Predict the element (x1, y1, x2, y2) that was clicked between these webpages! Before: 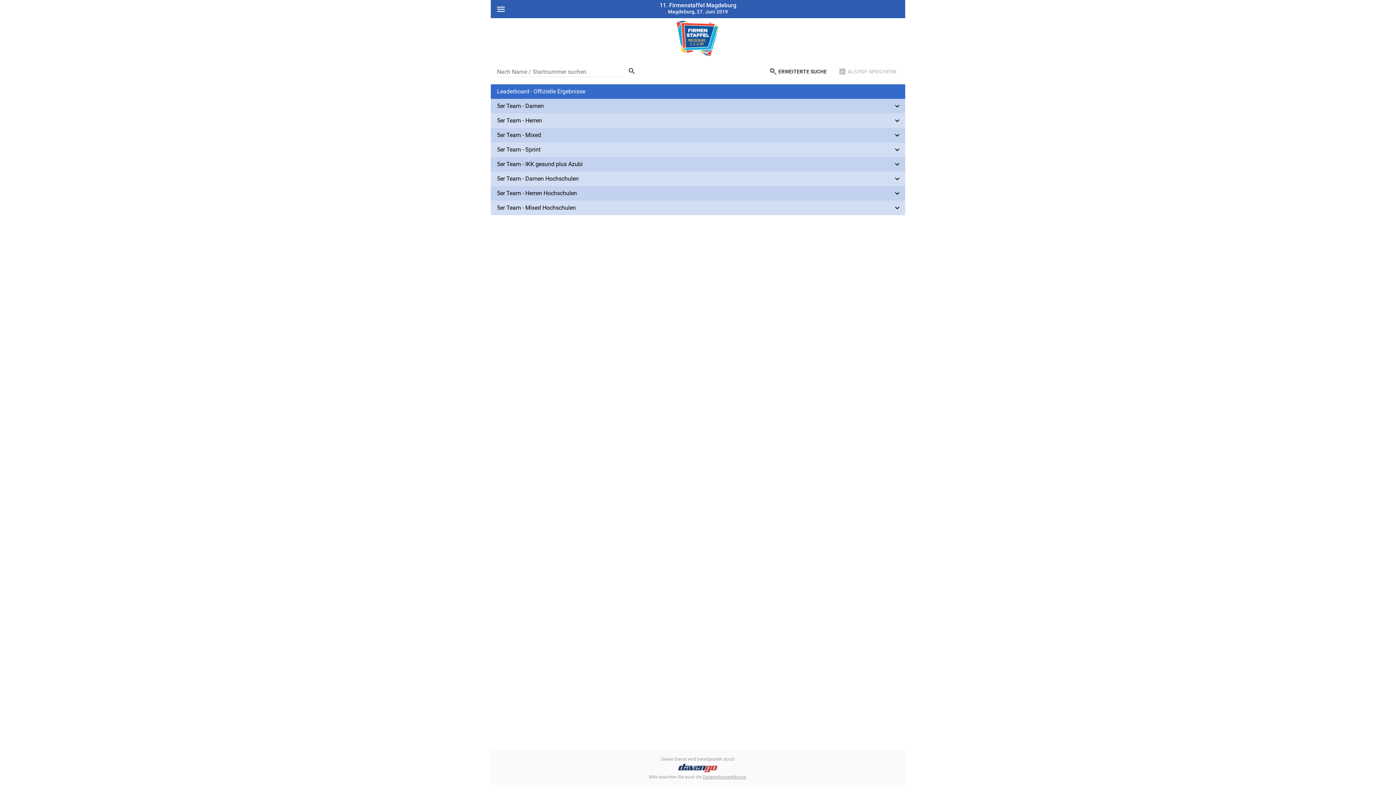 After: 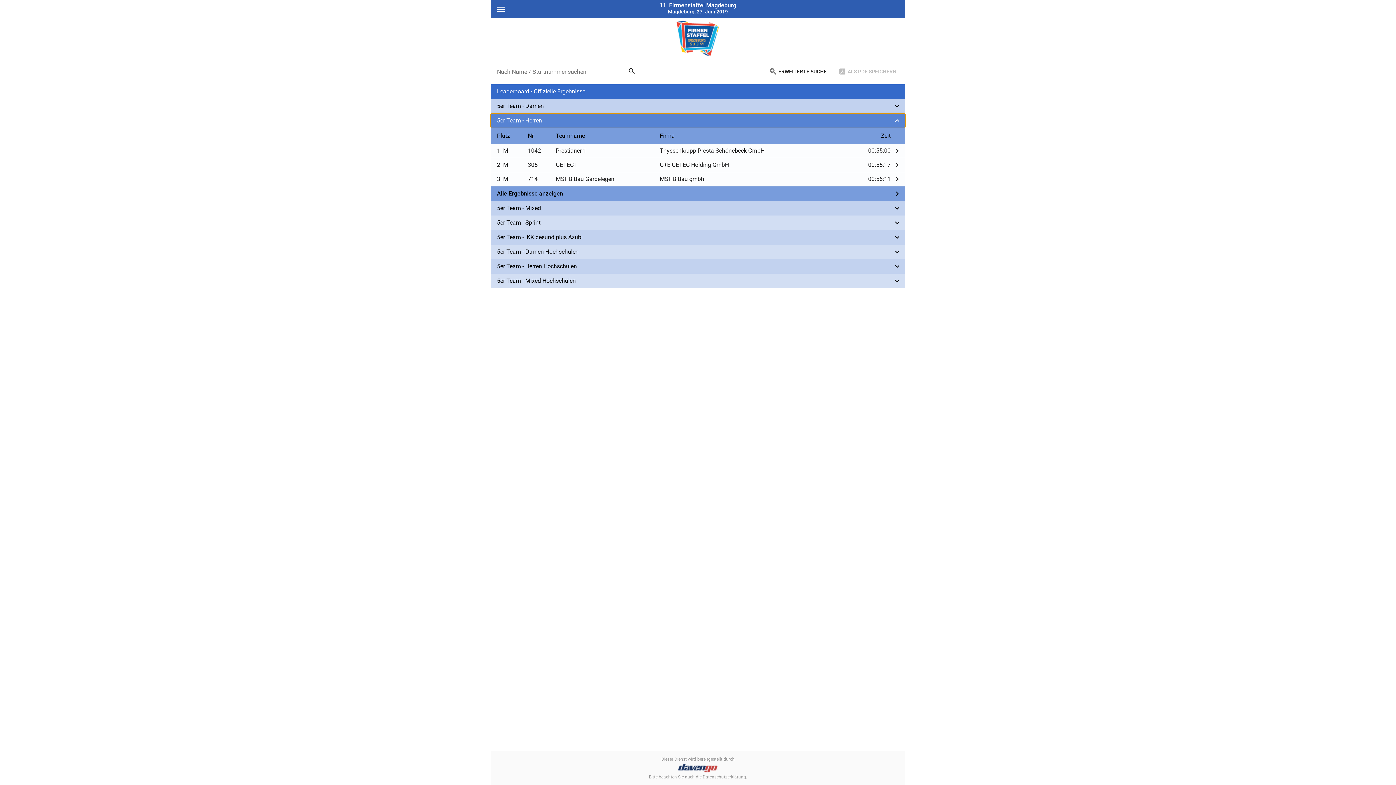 Action: bbox: (490, 113, 905, 128) label: 5er Team - Herren